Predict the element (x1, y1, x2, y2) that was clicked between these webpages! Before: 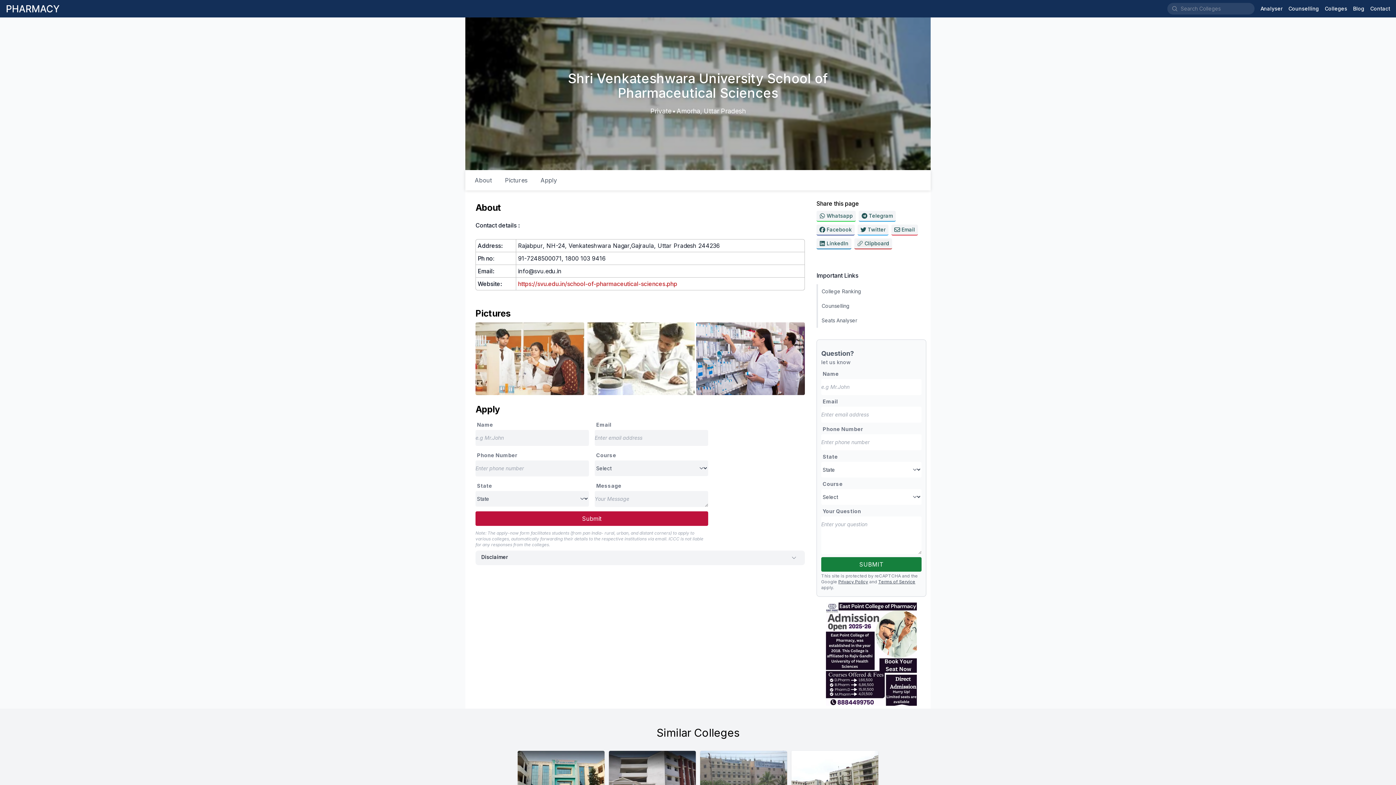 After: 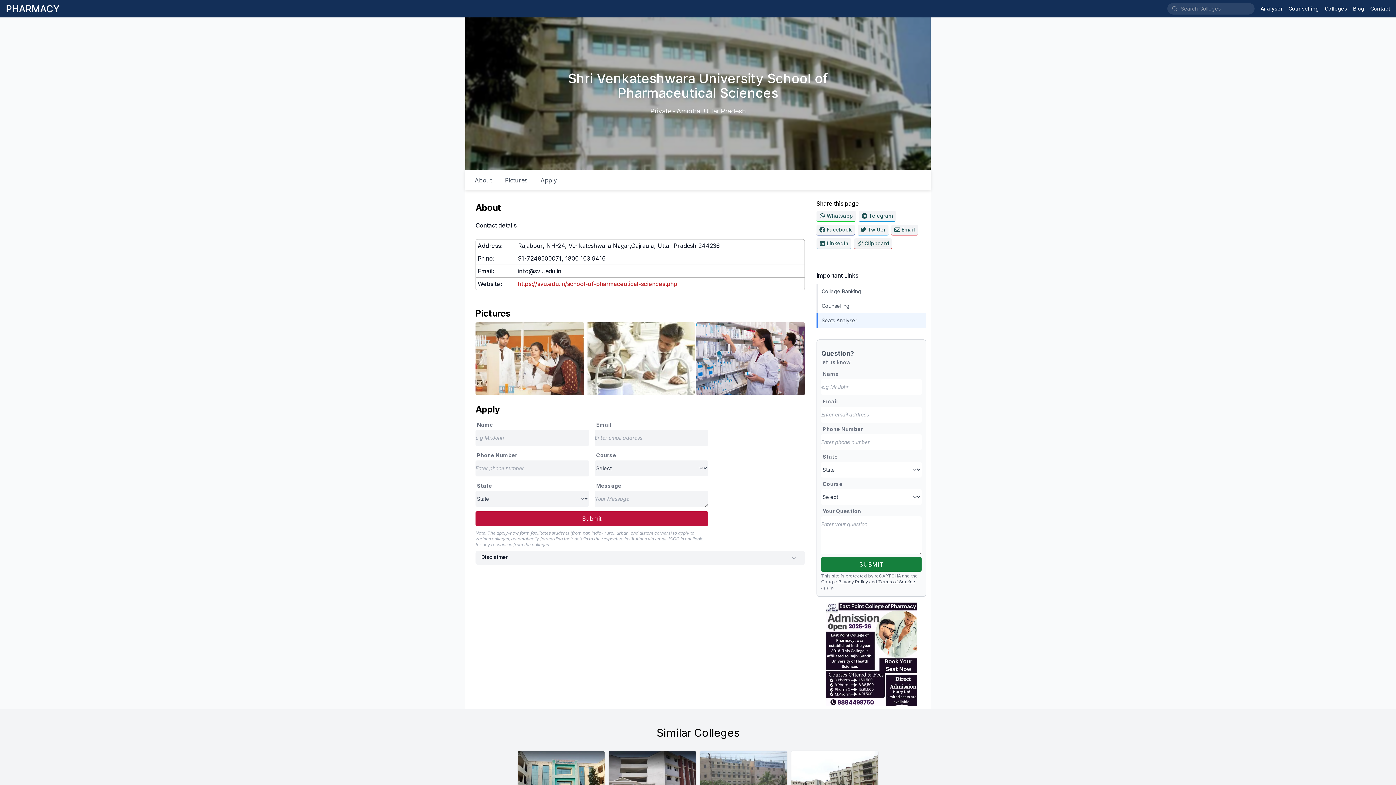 Action: bbox: (816, 313, 926, 328) label: Seats Analyser